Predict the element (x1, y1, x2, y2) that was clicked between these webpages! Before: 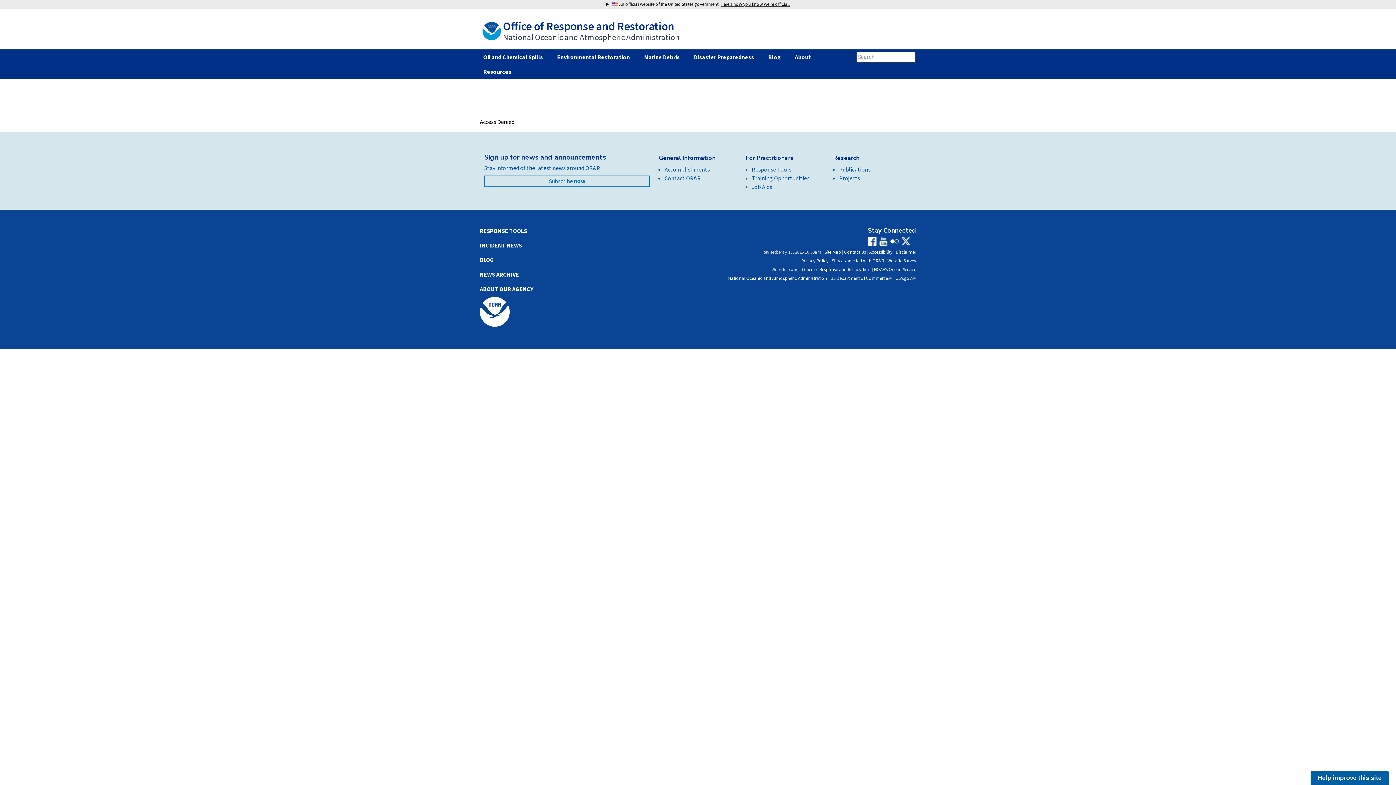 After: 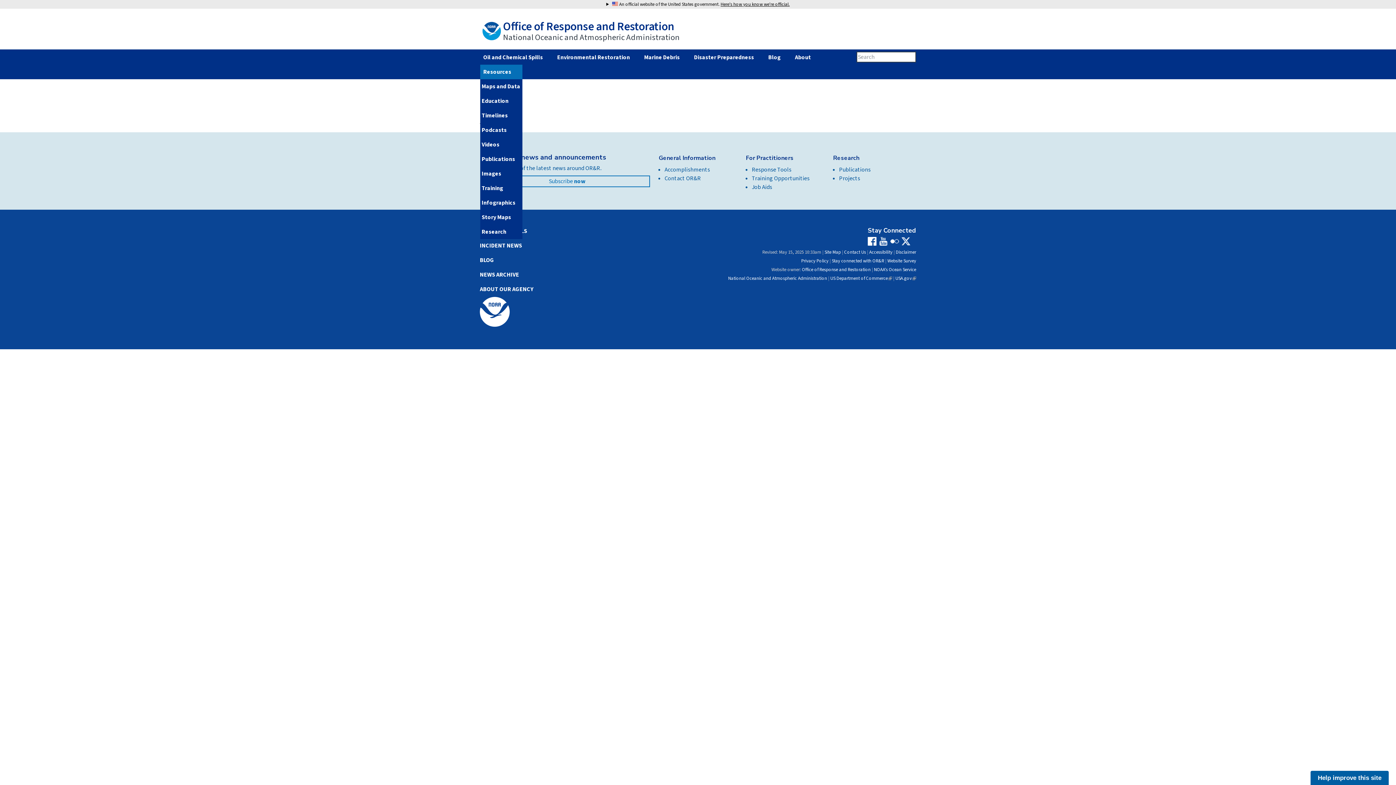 Action: bbox: (482, 67, 511, 76) label: Resources